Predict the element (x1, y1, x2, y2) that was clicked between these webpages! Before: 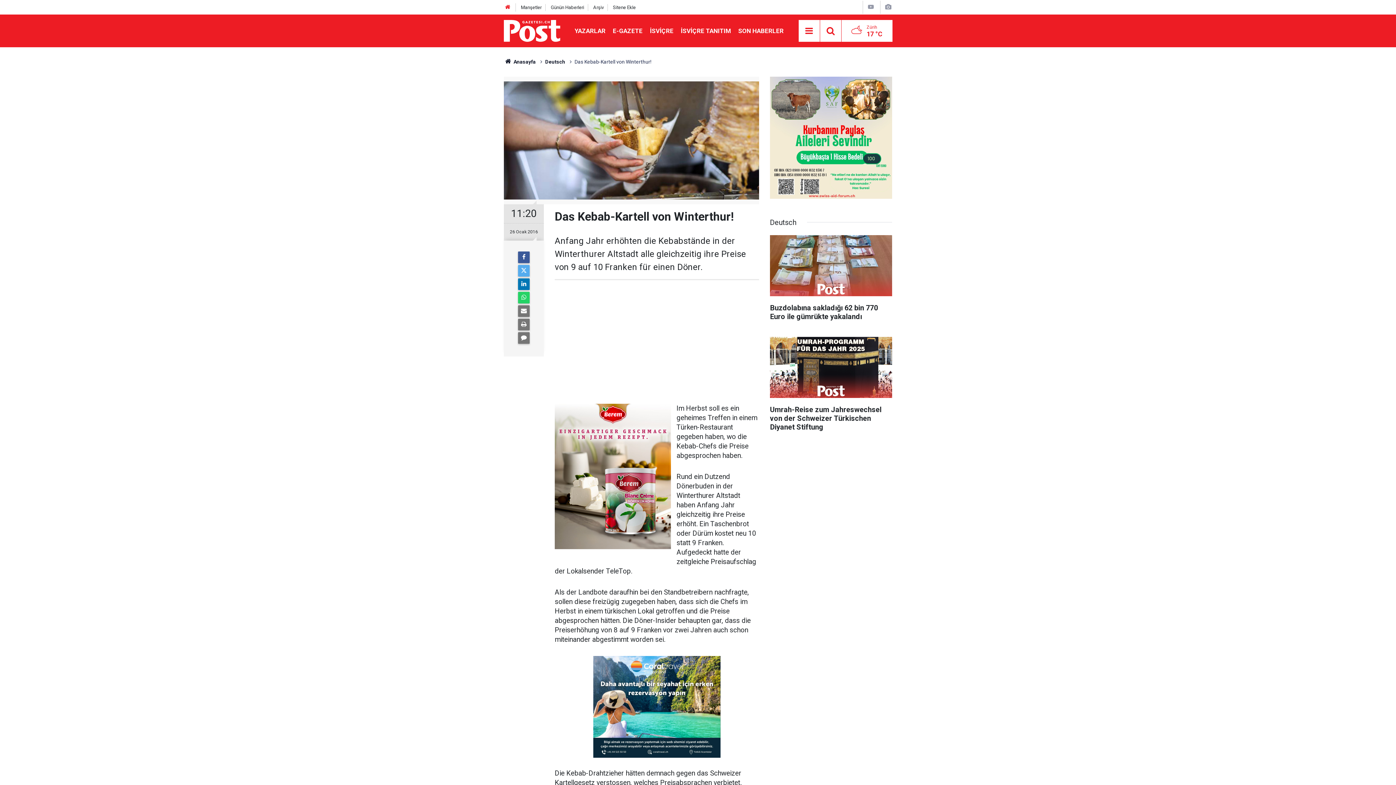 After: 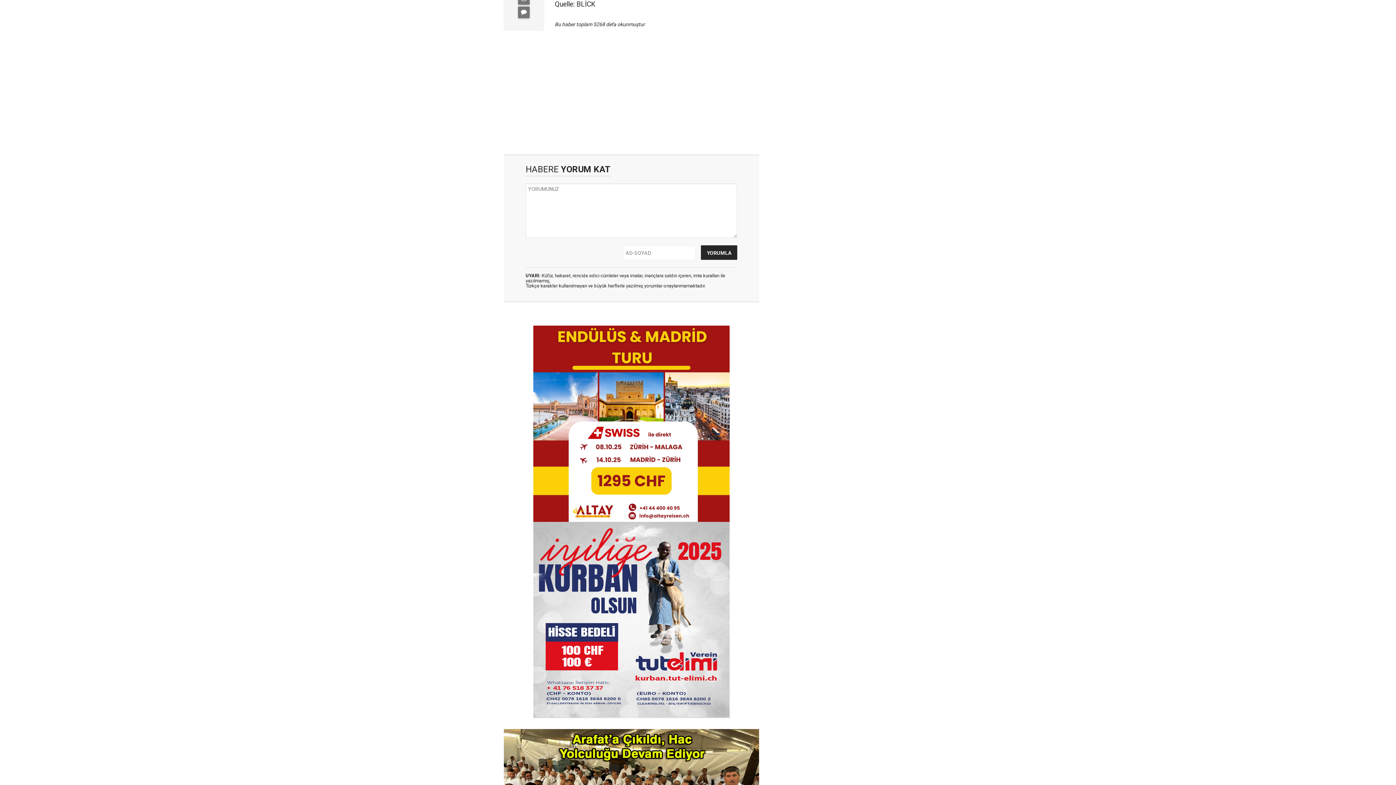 Action: bbox: (518, 332, 529, 344)